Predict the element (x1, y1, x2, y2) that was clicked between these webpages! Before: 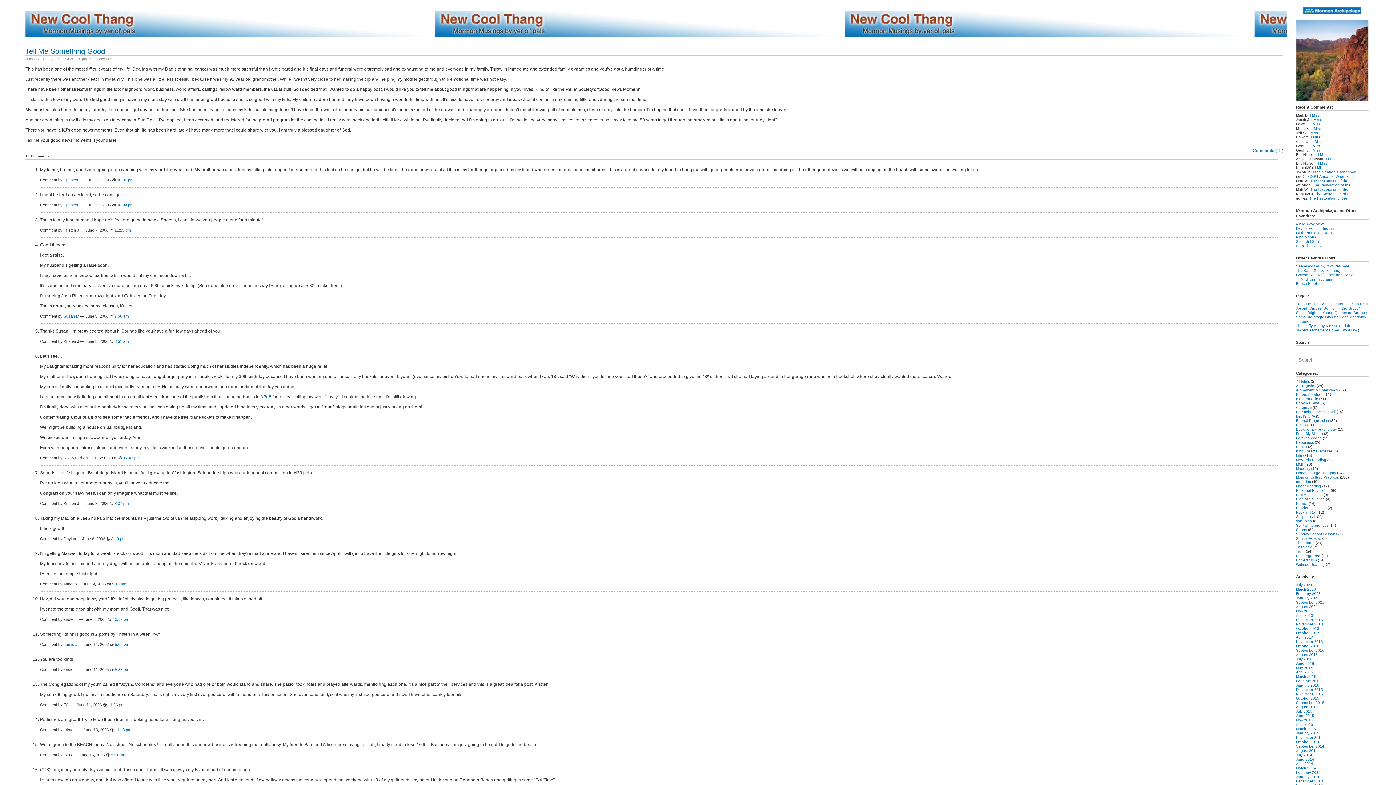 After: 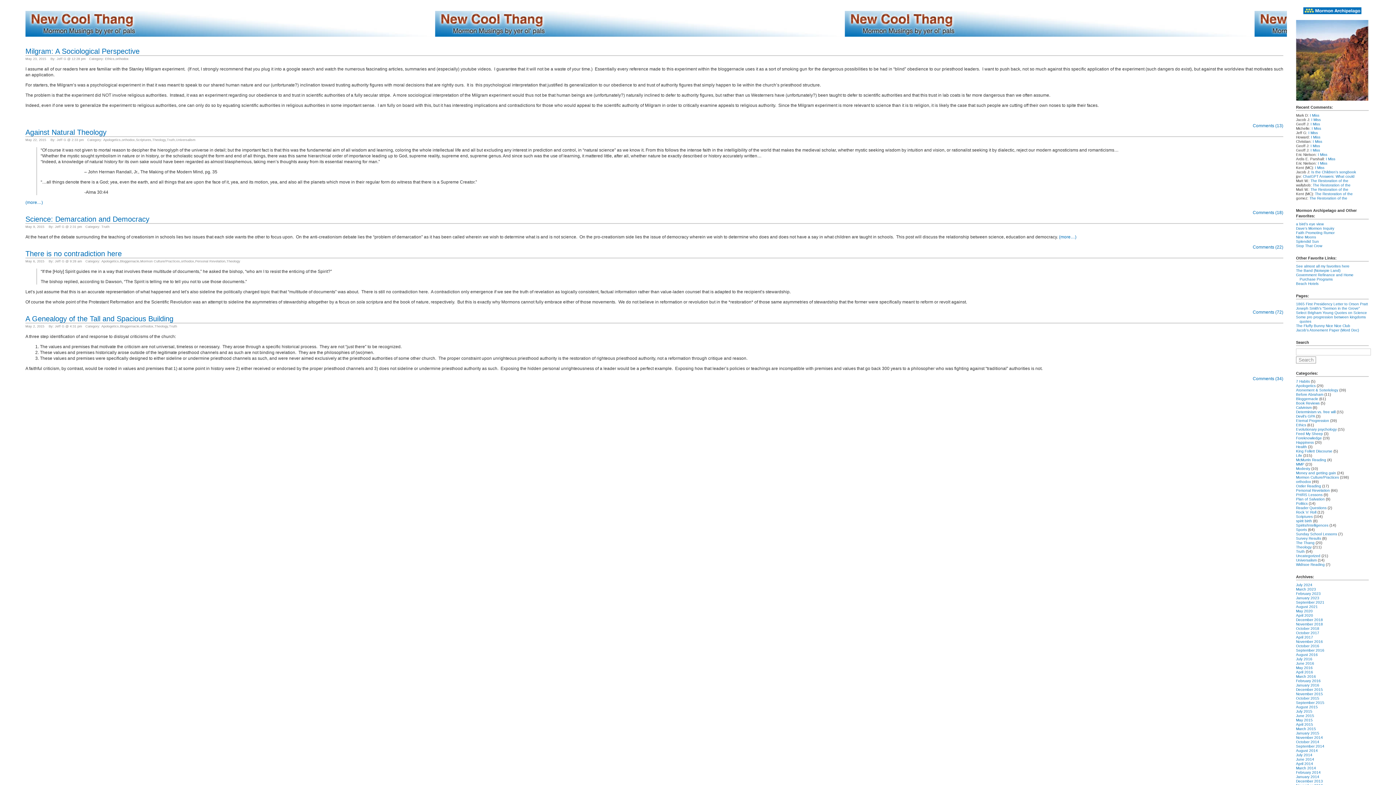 Action: bbox: (1296, 718, 1313, 722) label: May 2015